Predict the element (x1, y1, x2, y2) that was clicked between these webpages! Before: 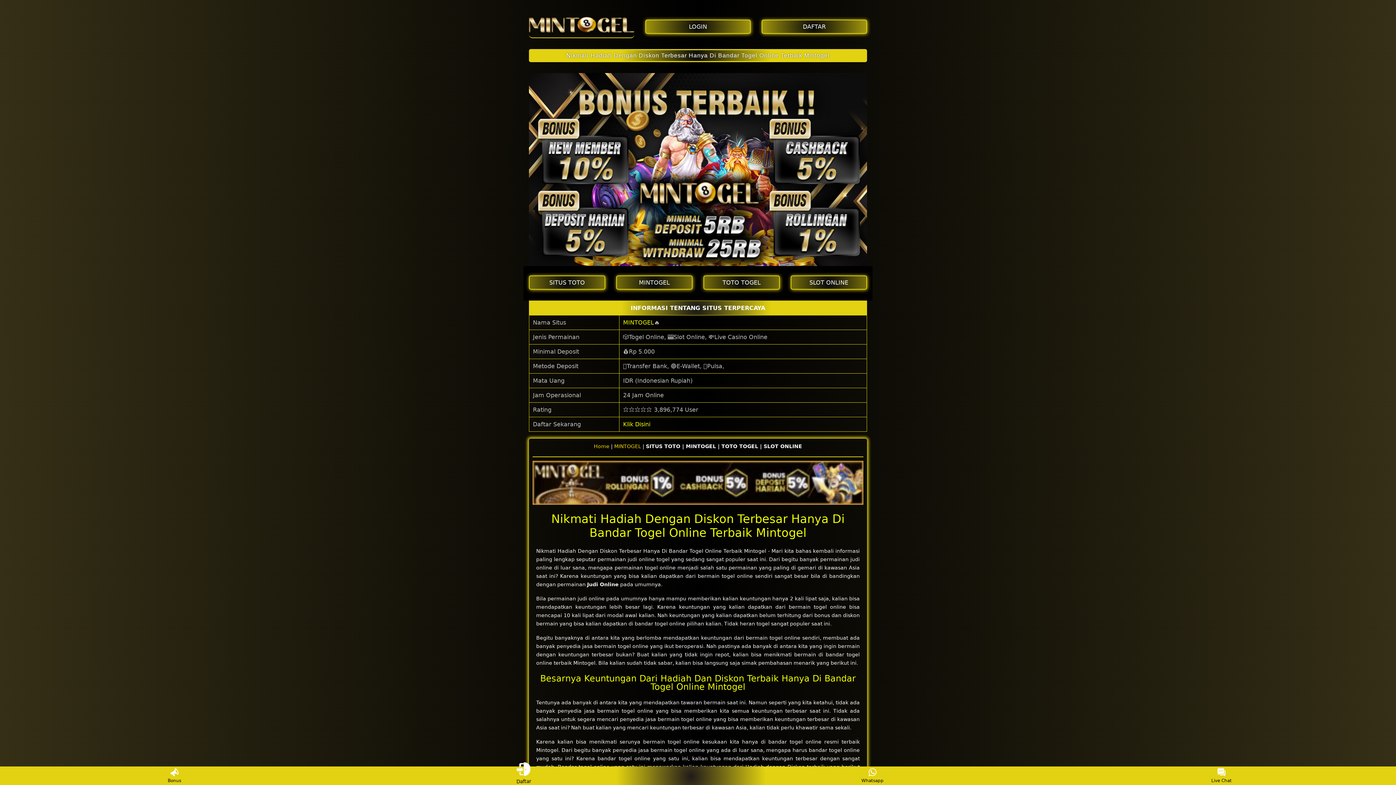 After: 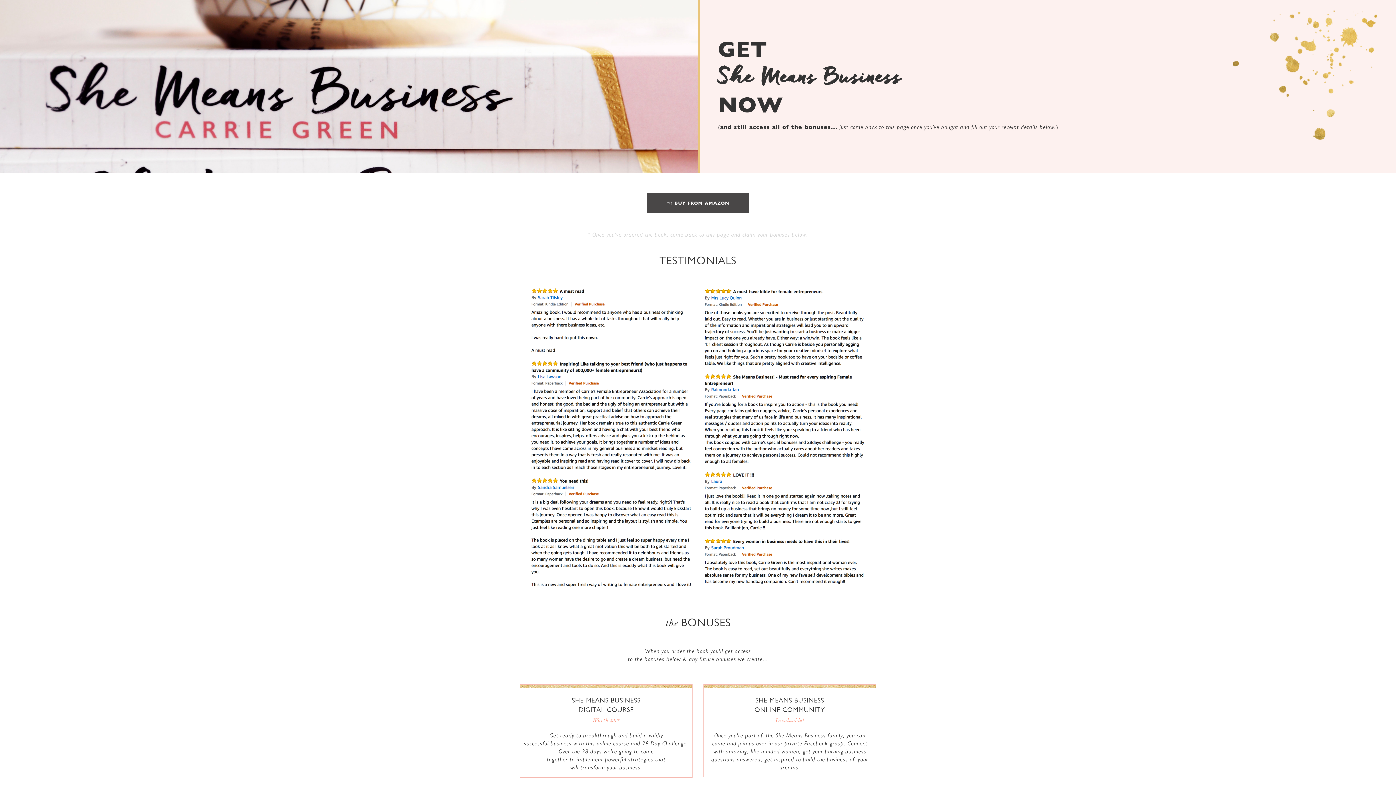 Action: bbox: (594, 443, 609, 449) label: Home